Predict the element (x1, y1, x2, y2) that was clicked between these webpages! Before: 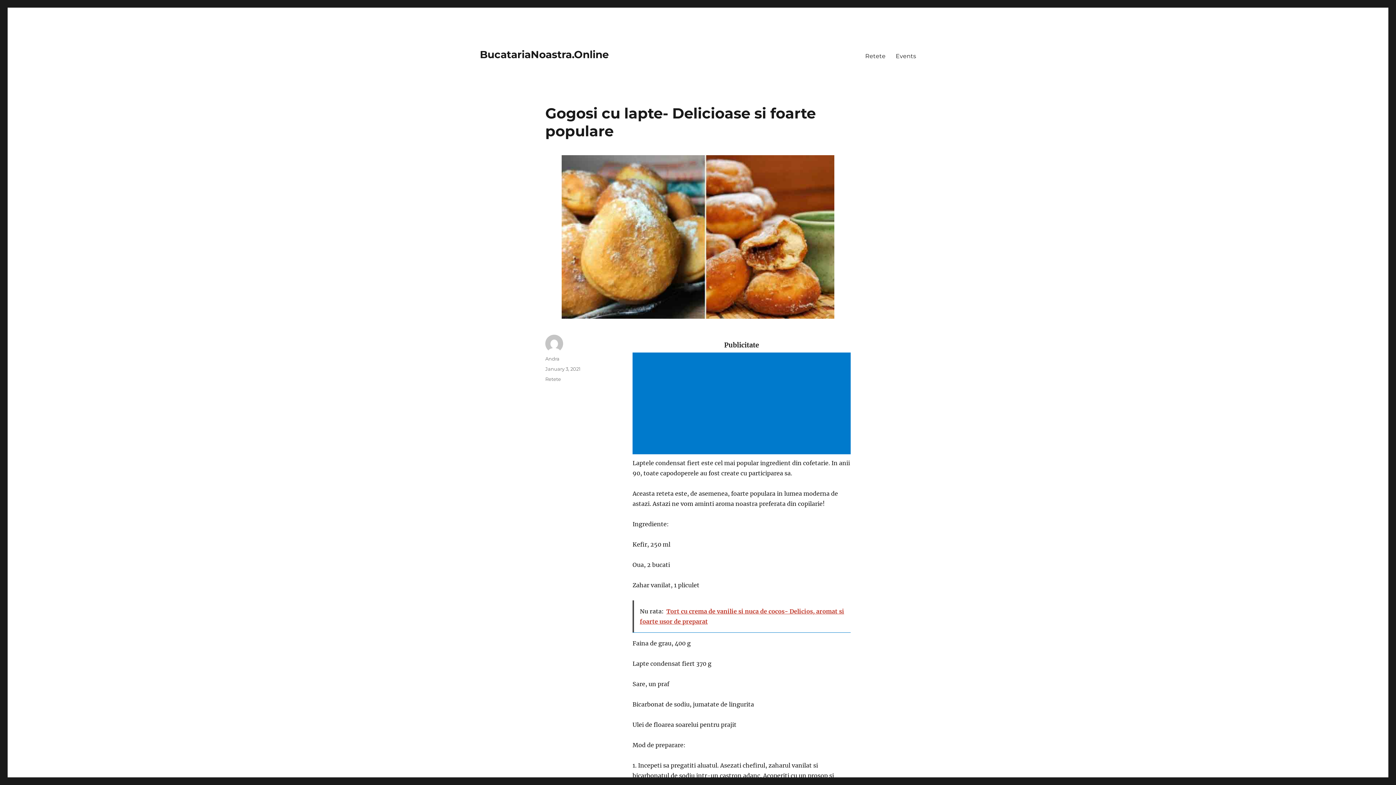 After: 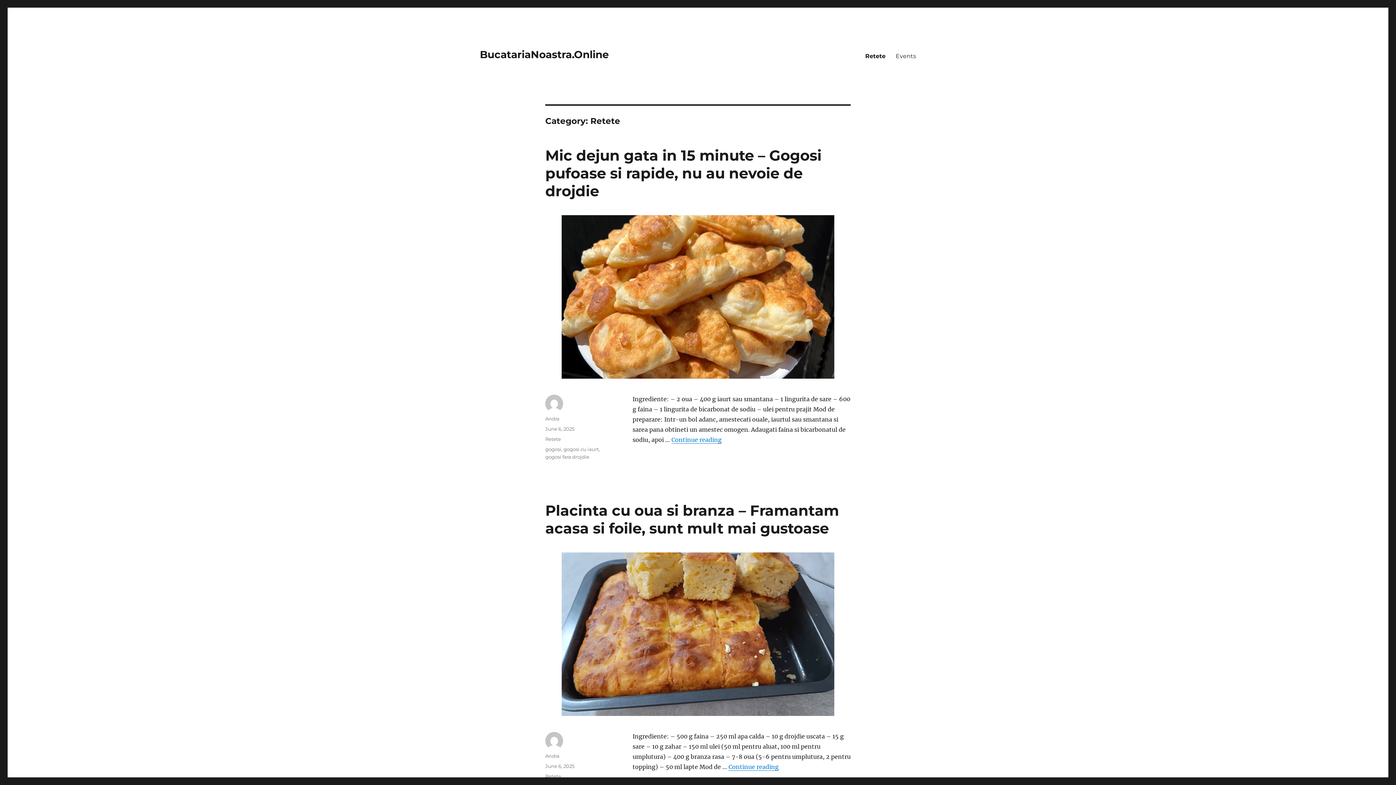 Action: label: Retete bbox: (860, 48, 890, 63)